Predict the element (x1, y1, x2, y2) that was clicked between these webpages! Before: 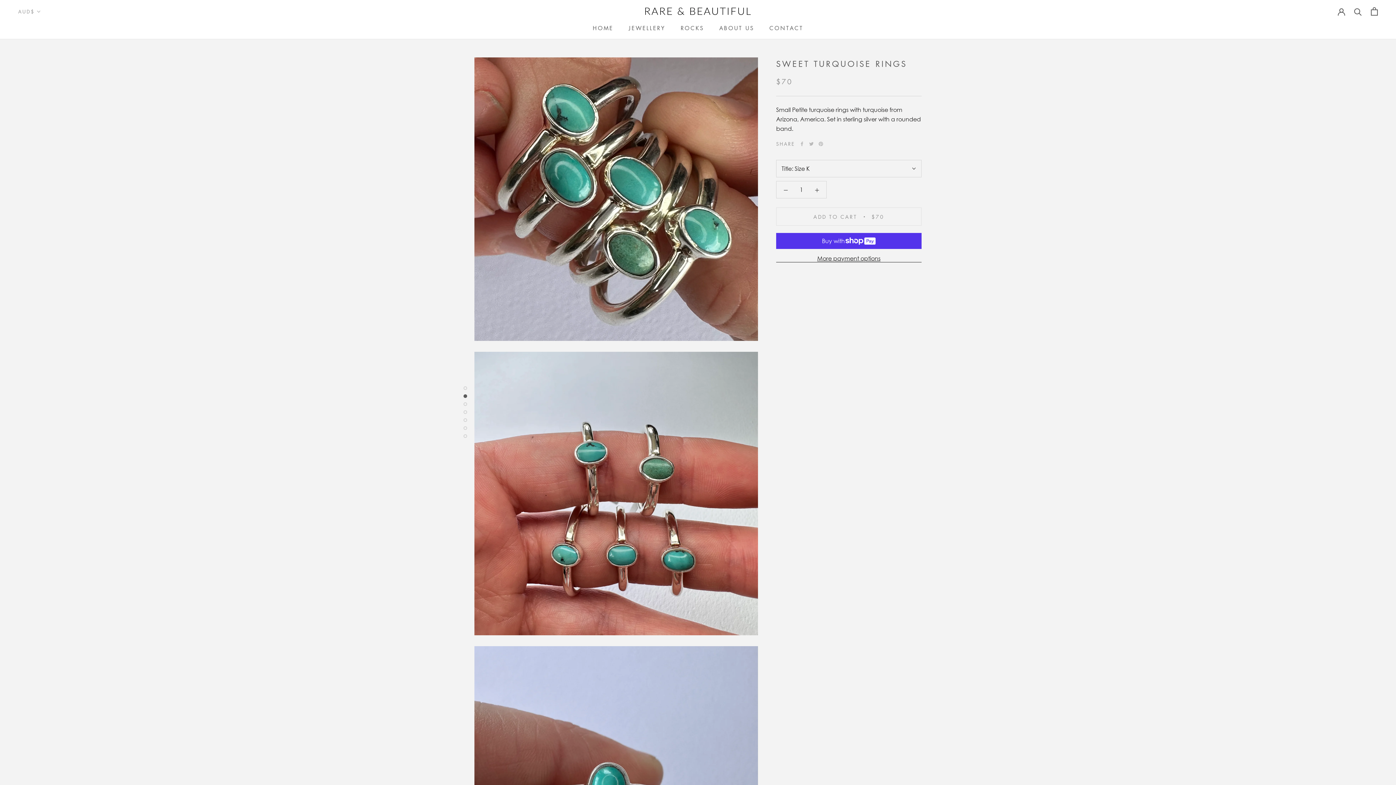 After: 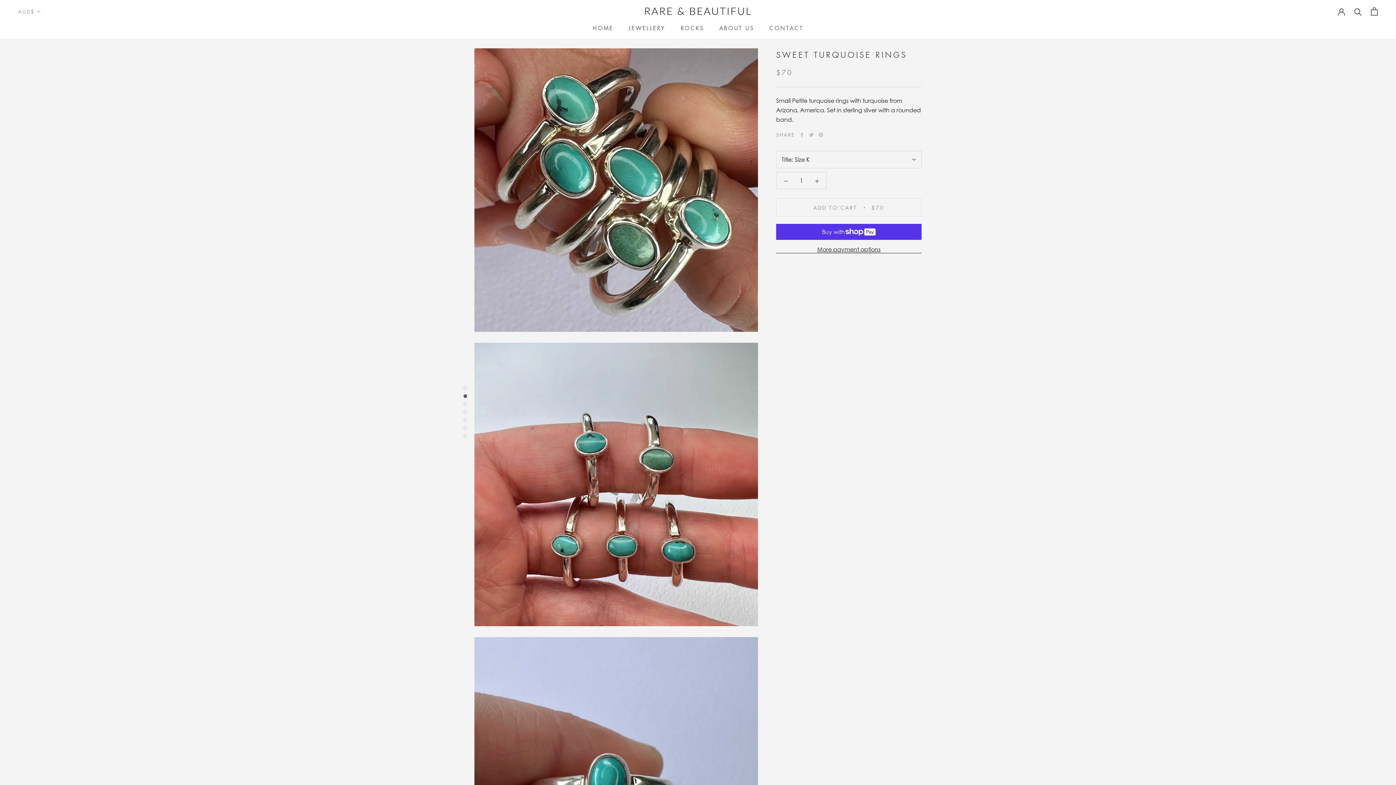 Action: bbox: (463, 386, 467, 390)